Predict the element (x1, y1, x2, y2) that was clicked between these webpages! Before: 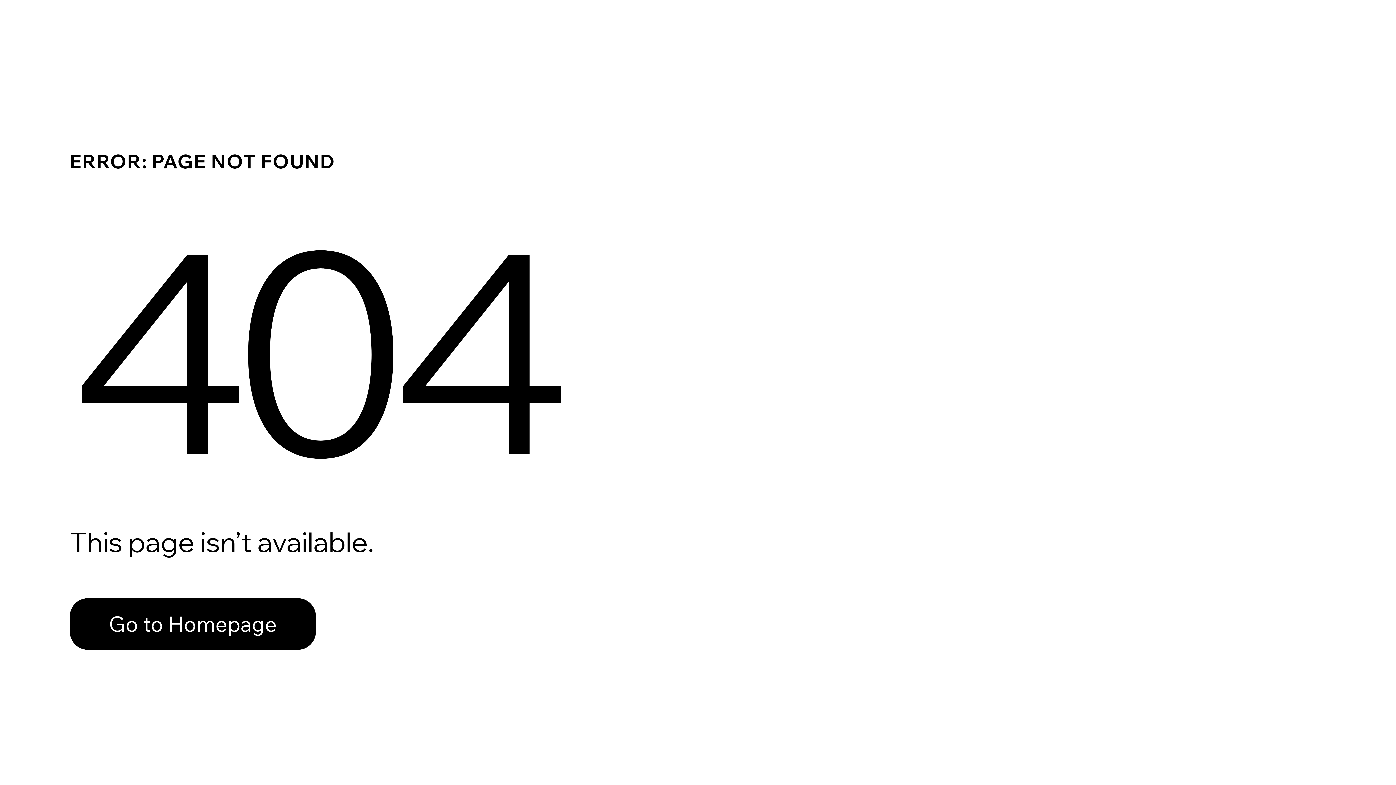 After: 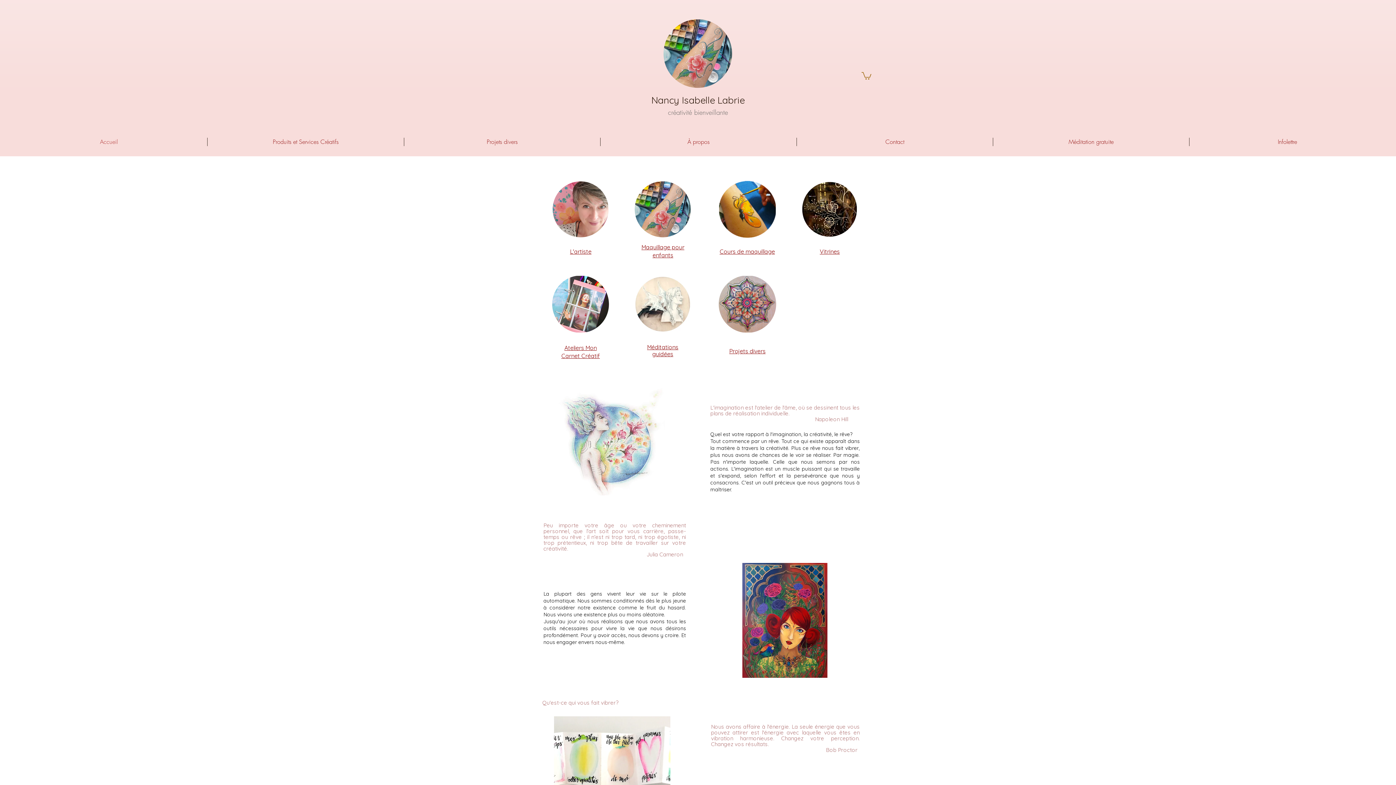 Action: label: Go to Homepage bbox: (69, 582, 768, 659)